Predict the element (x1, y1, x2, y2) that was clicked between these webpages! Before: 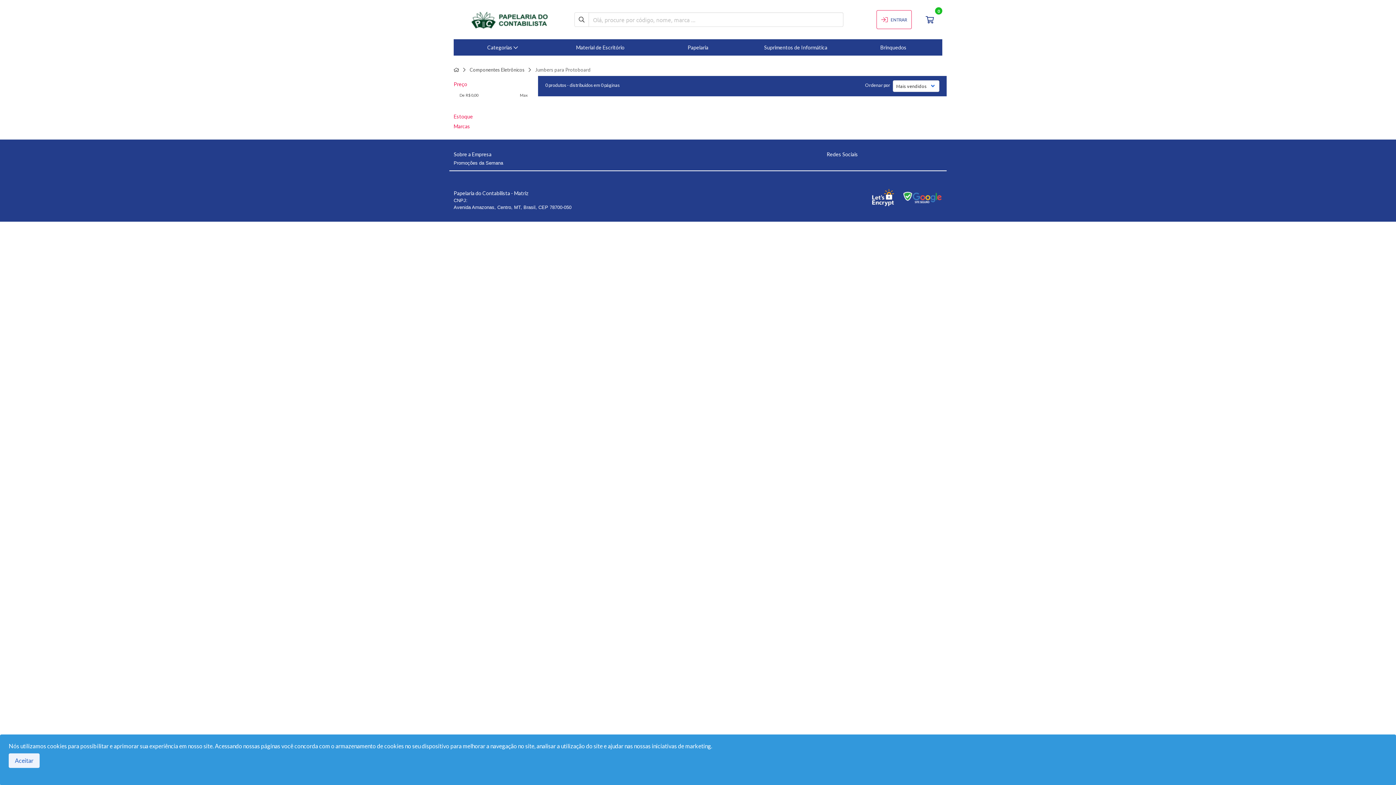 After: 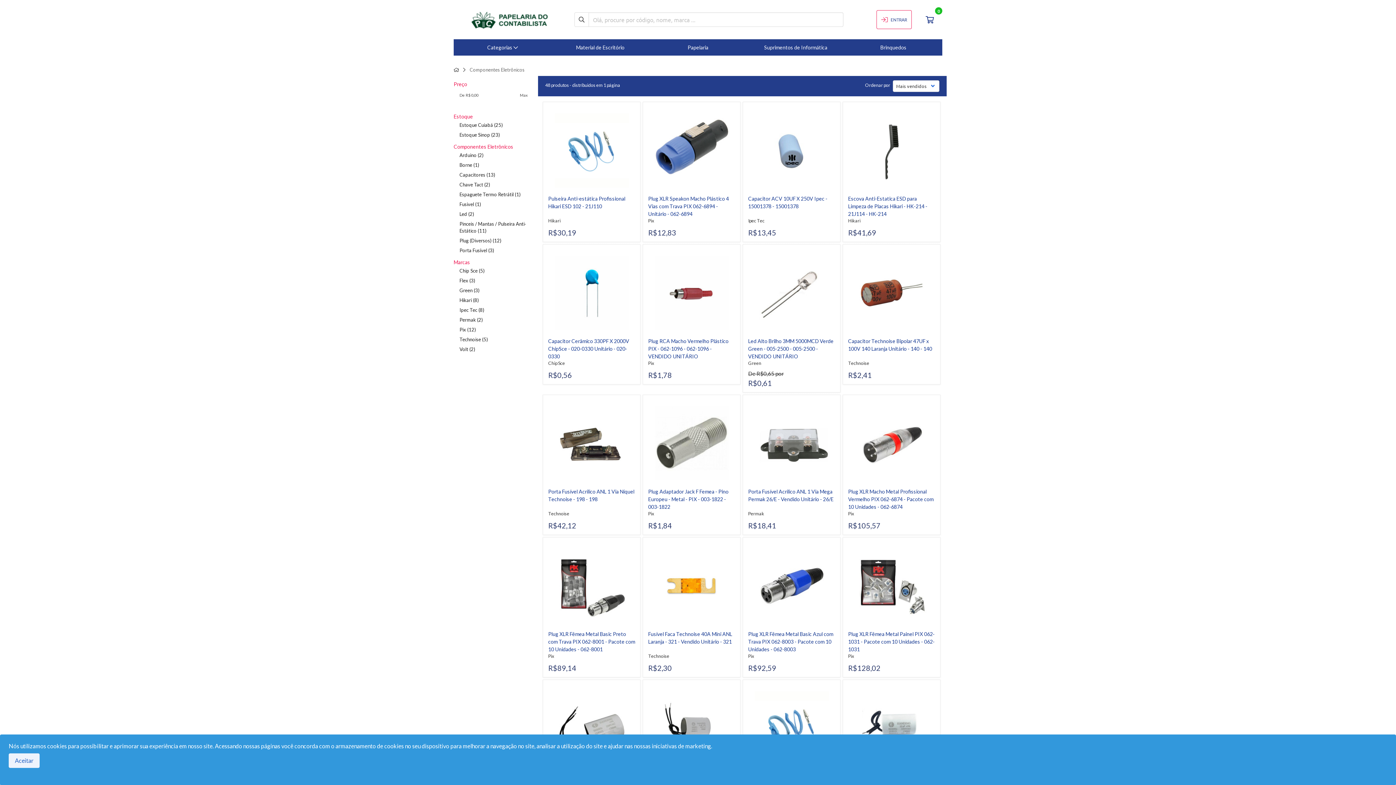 Action: label: Componentes Eletrônicos bbox: (469, 66, 524, 72)